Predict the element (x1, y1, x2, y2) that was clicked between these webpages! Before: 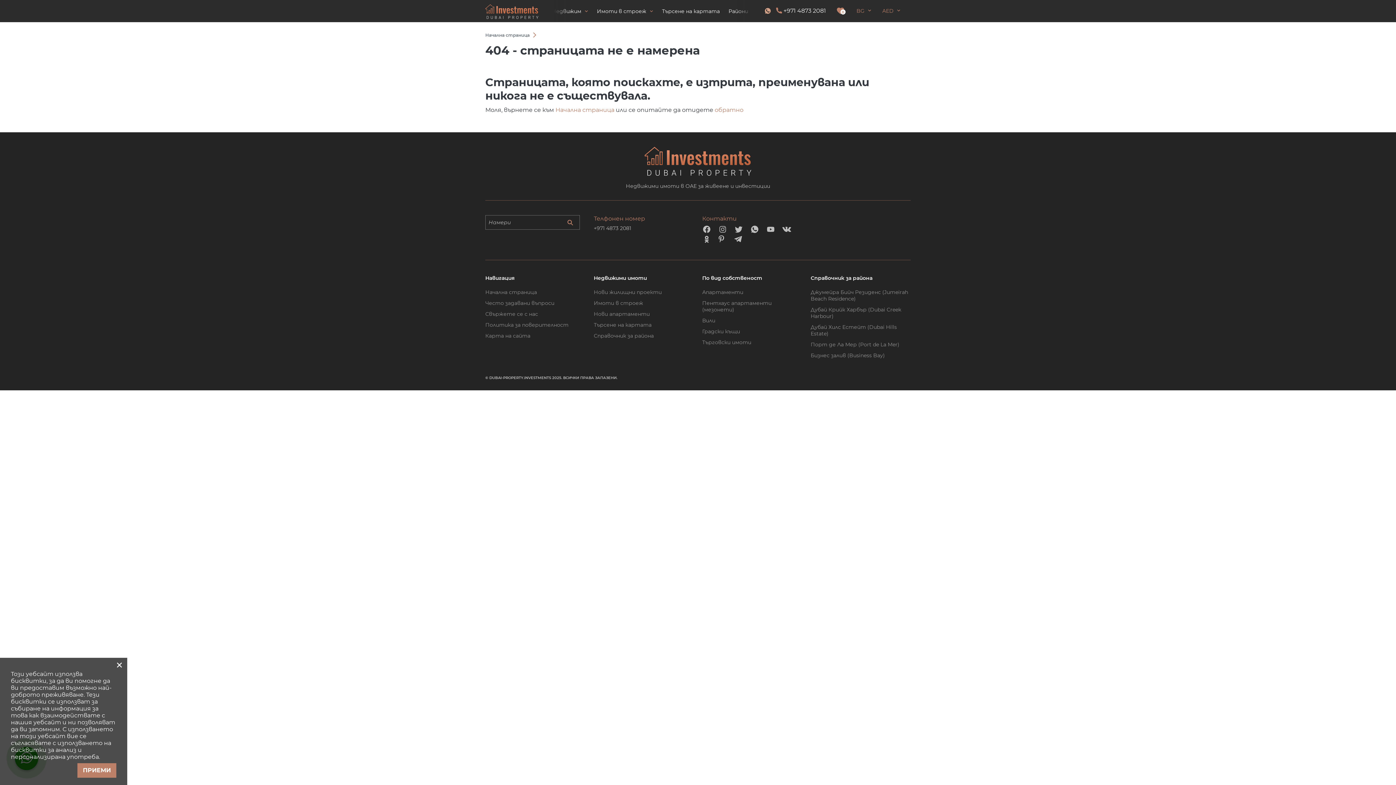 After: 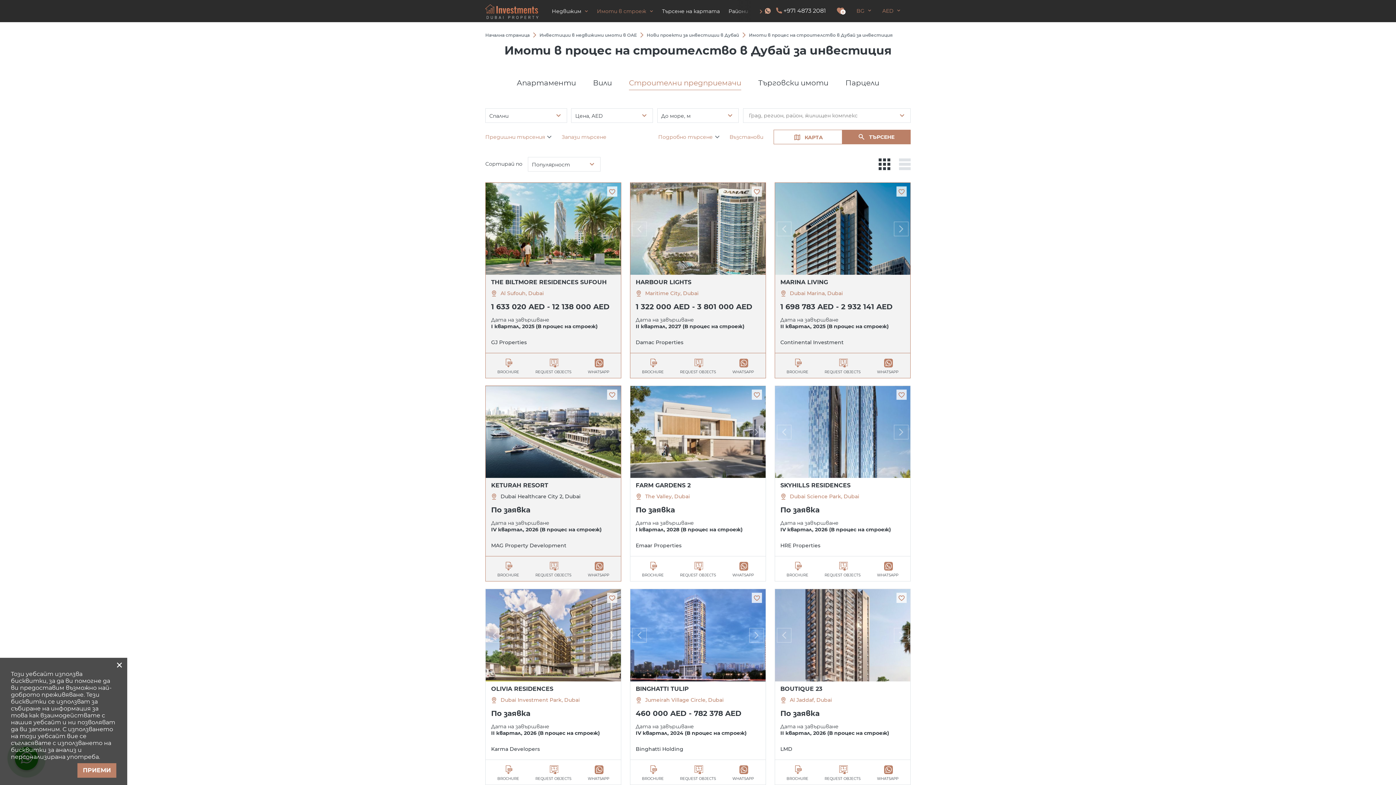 Action: label: Имоти в строеж bbox: (592, 0, 657, 22)